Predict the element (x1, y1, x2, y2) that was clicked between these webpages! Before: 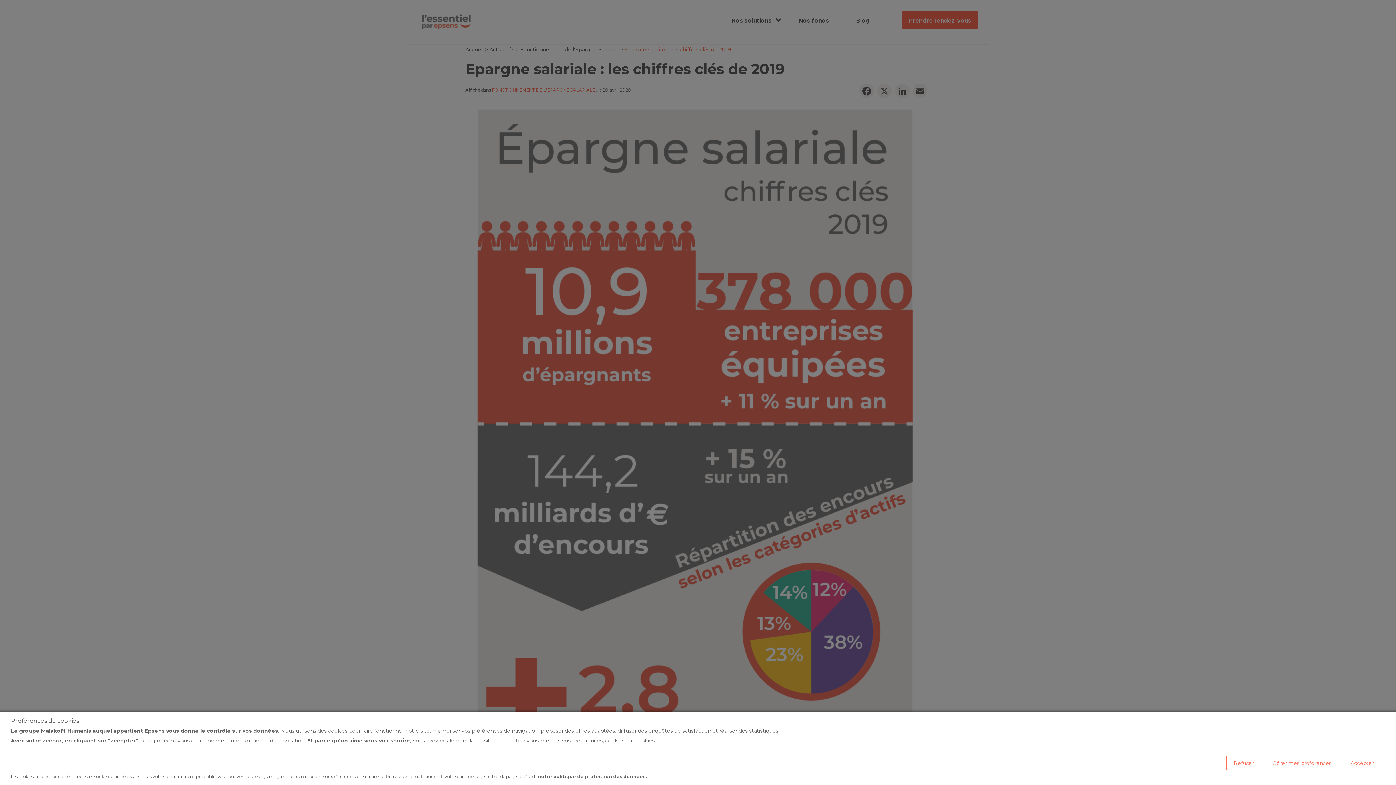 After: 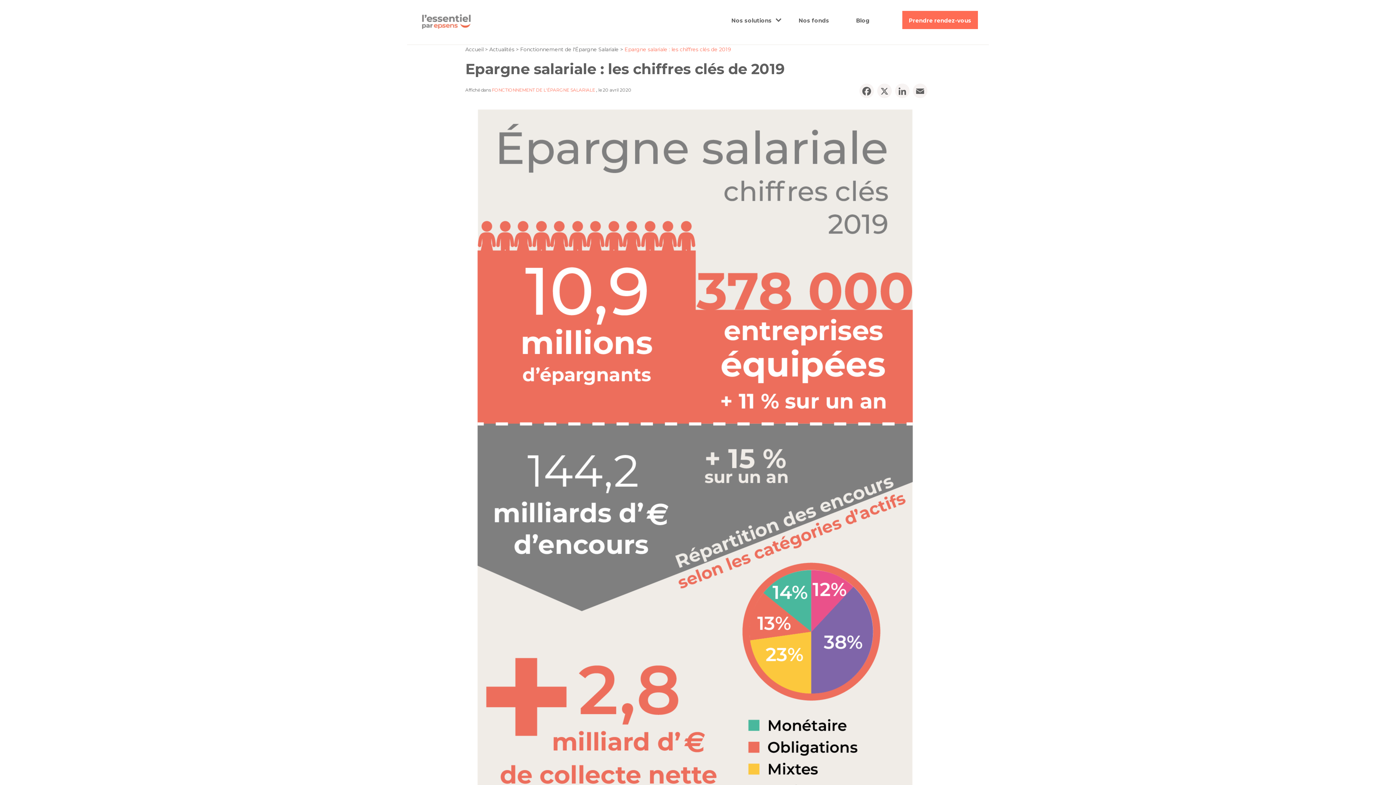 Action: label: Accepter bbox: (1343, 756, 1381, 770)